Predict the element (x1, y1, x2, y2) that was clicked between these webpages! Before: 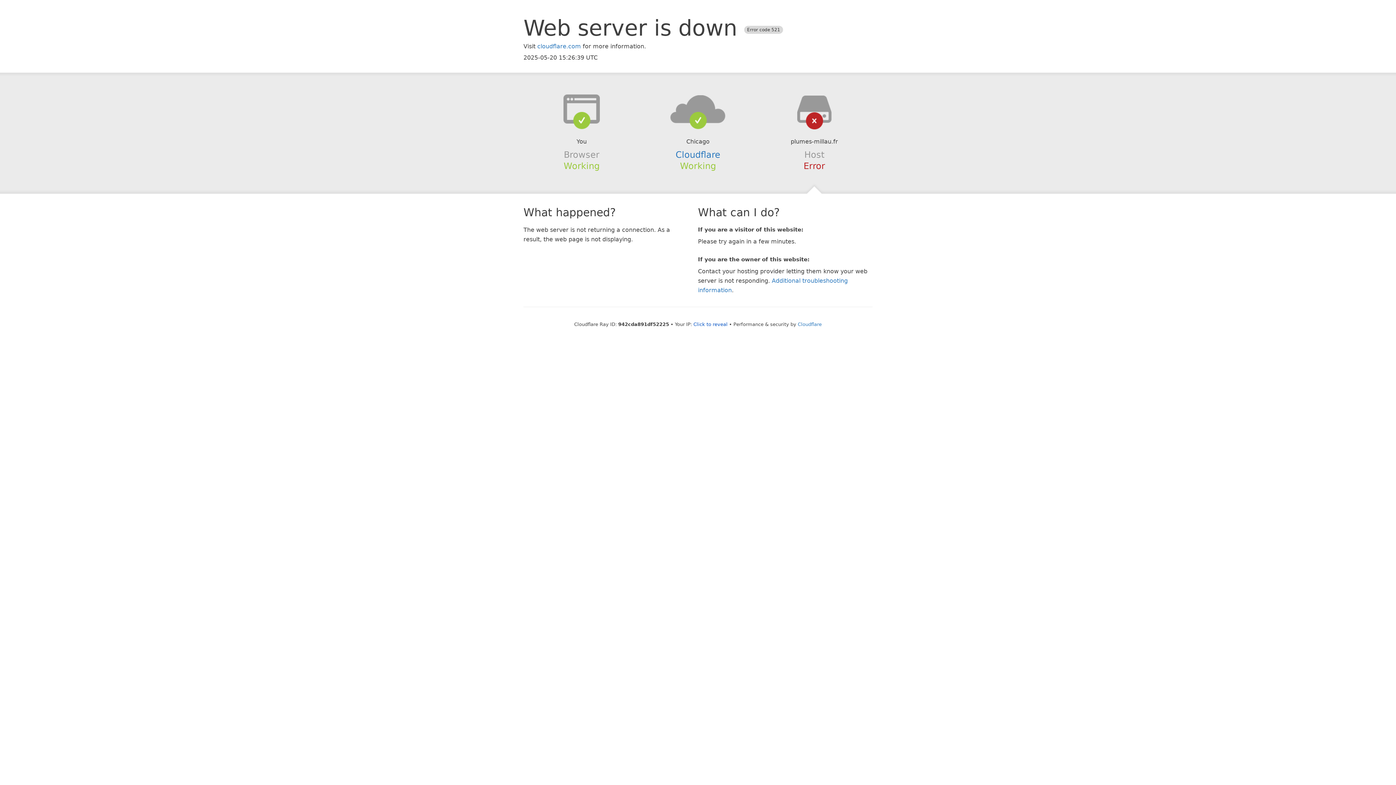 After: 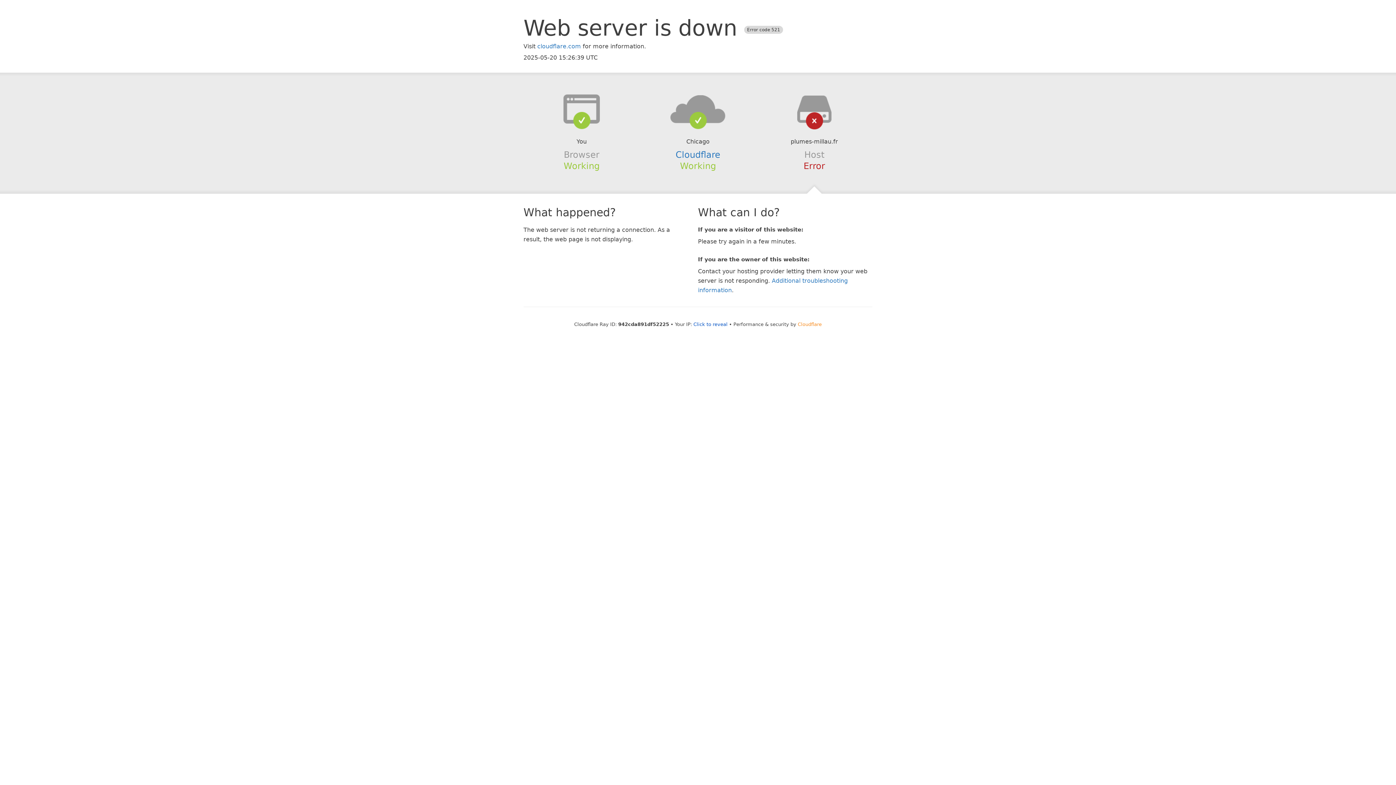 Action: label: Cloudflare bbox: (798, 321, 822, 327)